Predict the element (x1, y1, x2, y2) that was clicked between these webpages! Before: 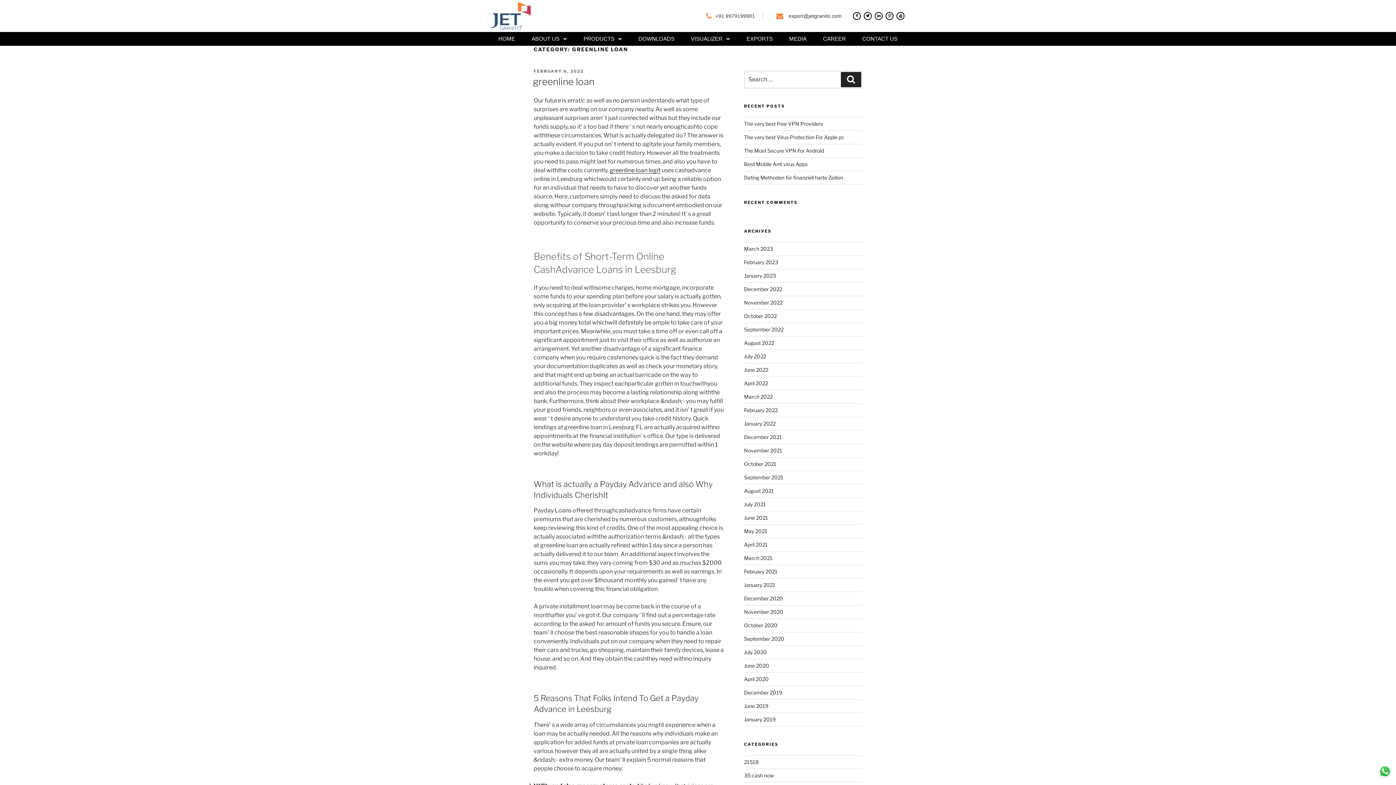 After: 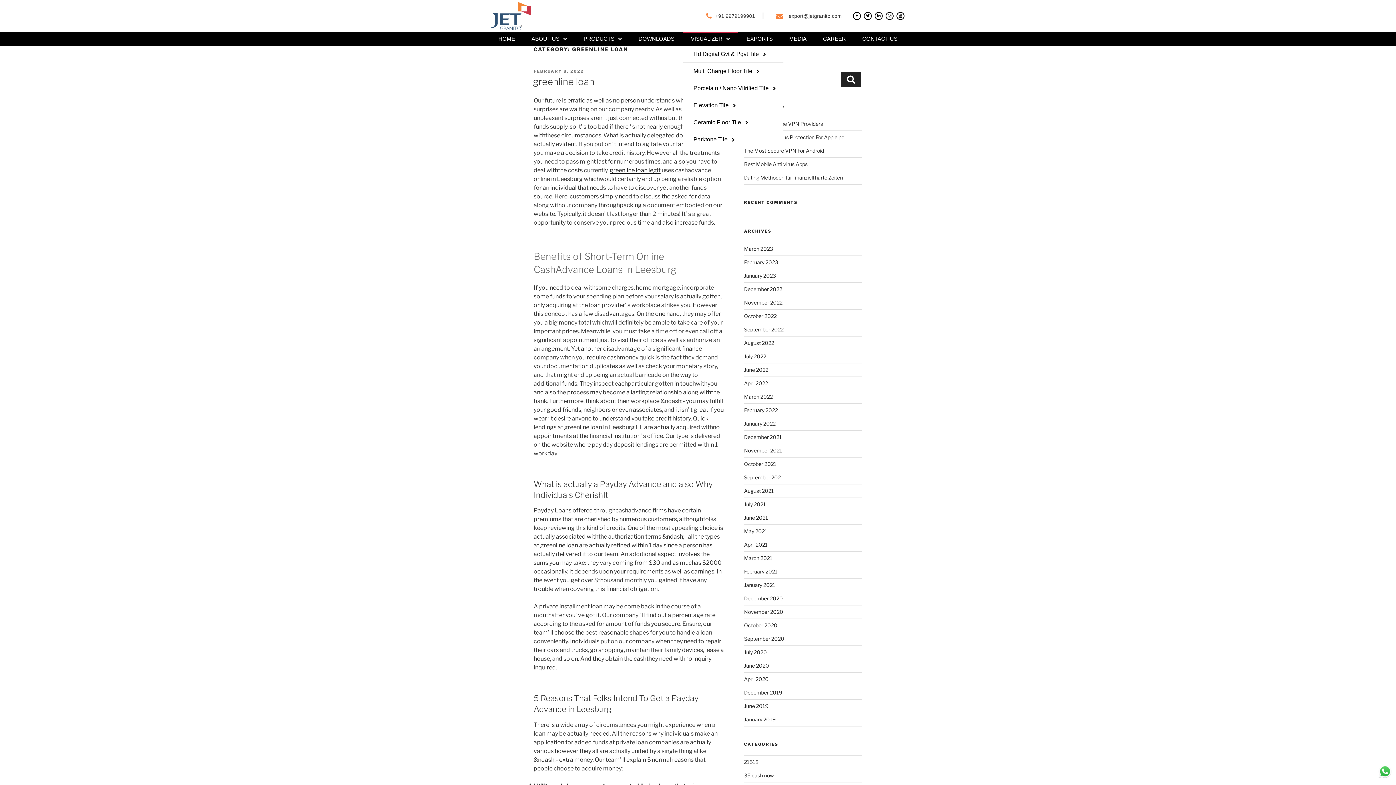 Action: bbox: (683, 32, 738, 45) label: VISUALIZER